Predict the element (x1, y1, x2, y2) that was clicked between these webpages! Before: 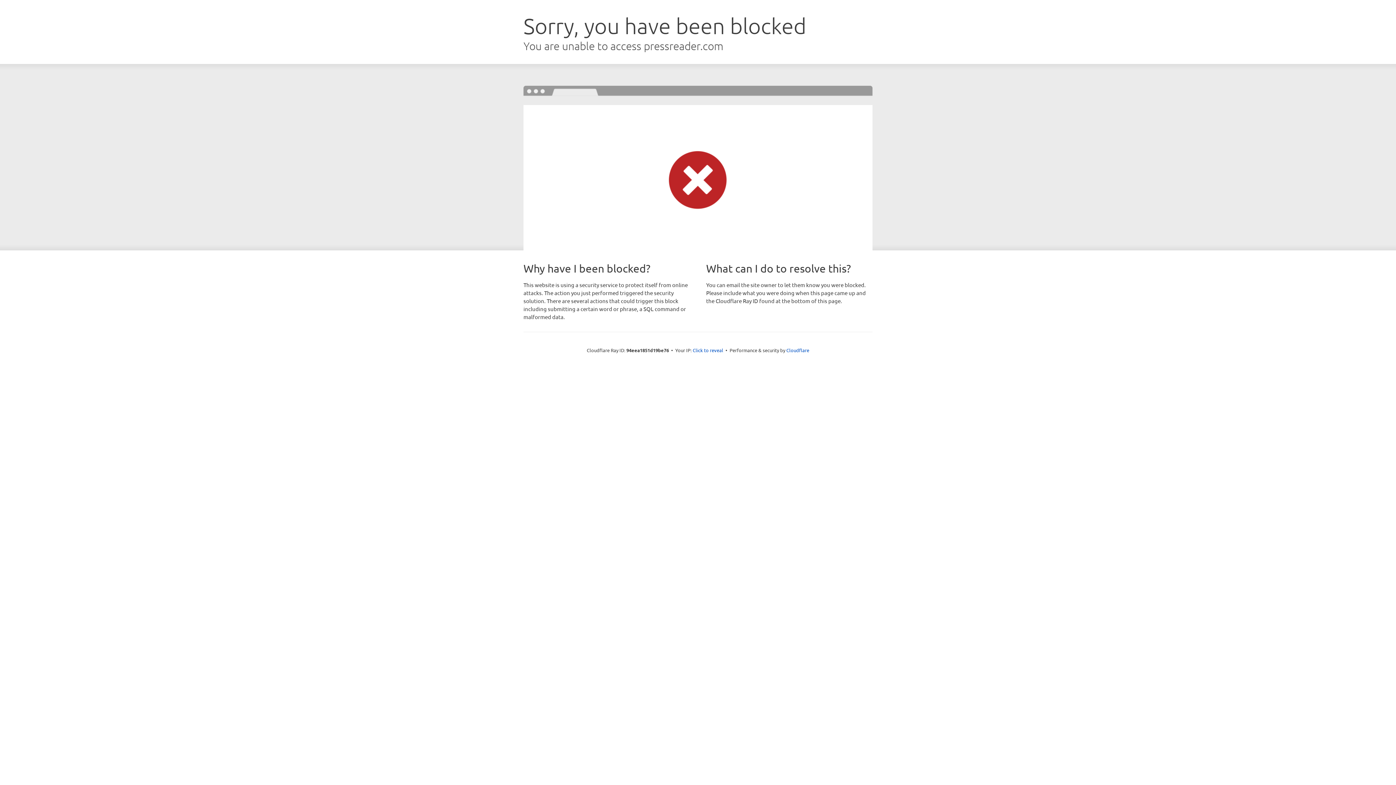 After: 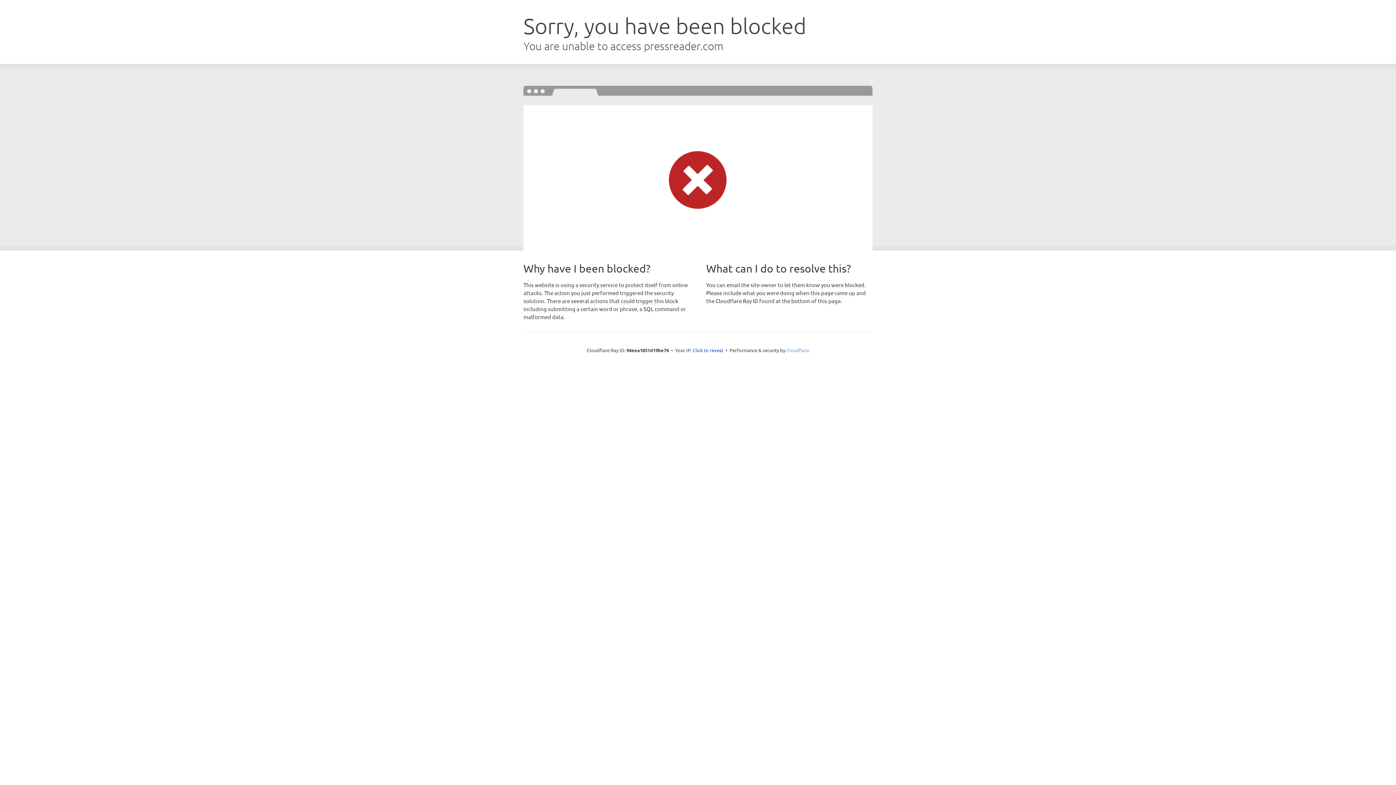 Action: bbox: (786, 347, 809, 353) label: Cloudflare